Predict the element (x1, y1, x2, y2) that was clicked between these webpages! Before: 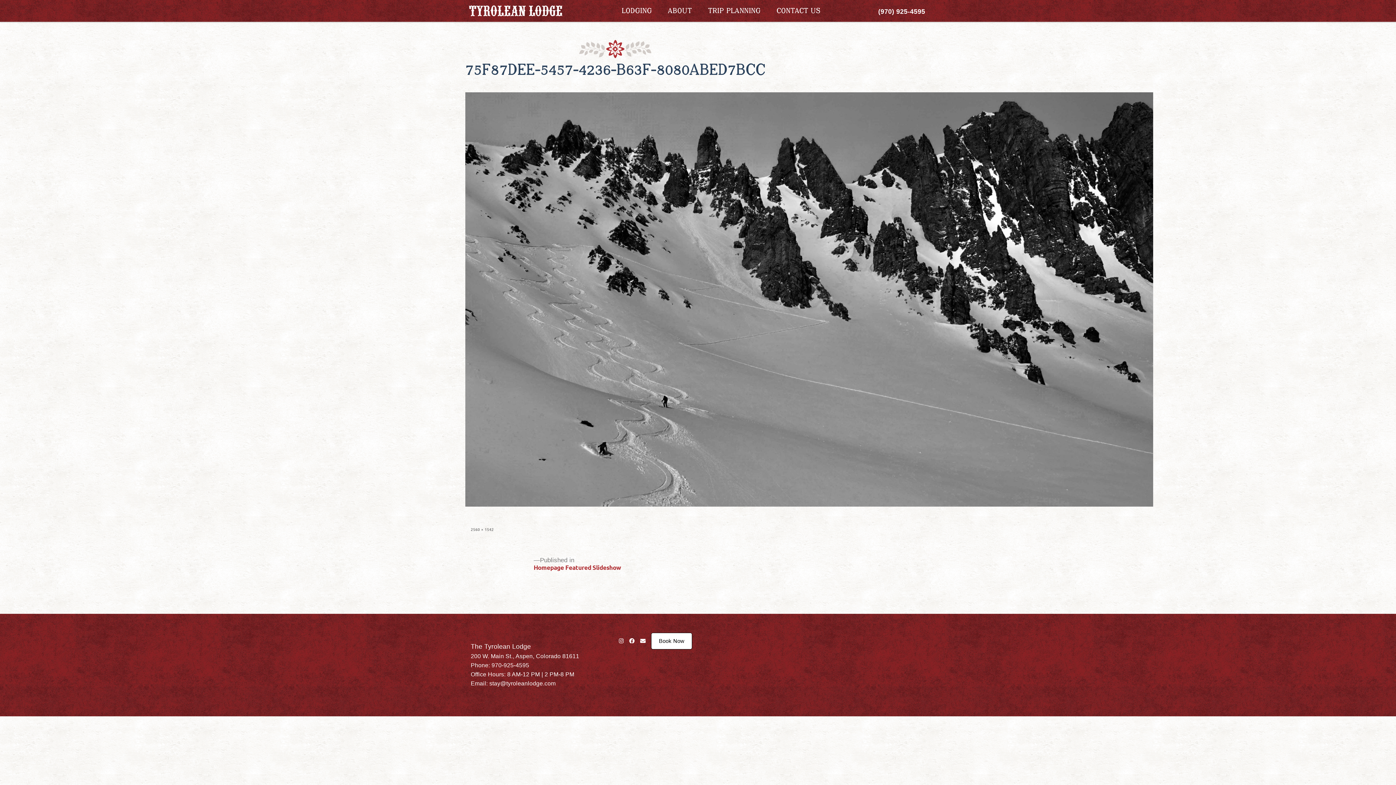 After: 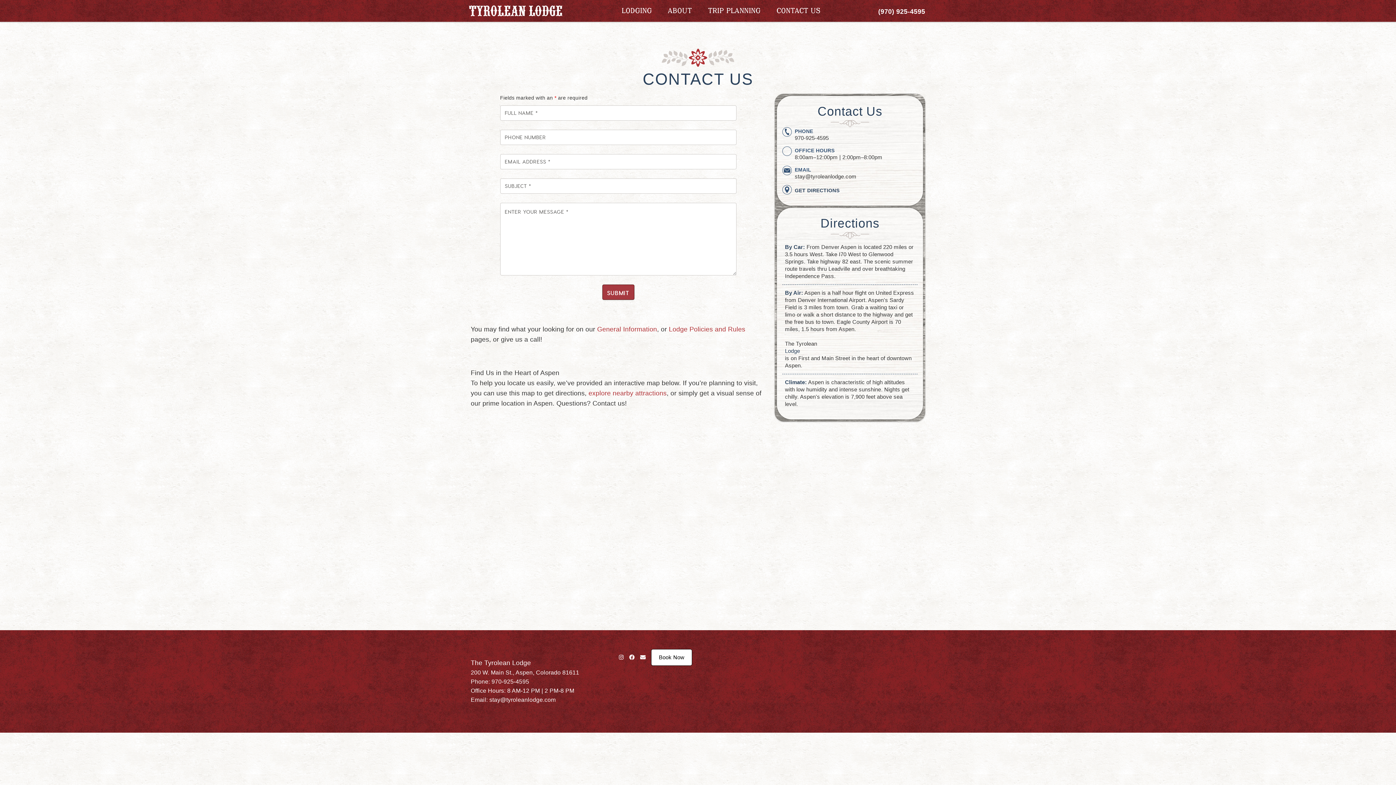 Action: label: CONTACT US bbox: (768, 0, 828, 21)